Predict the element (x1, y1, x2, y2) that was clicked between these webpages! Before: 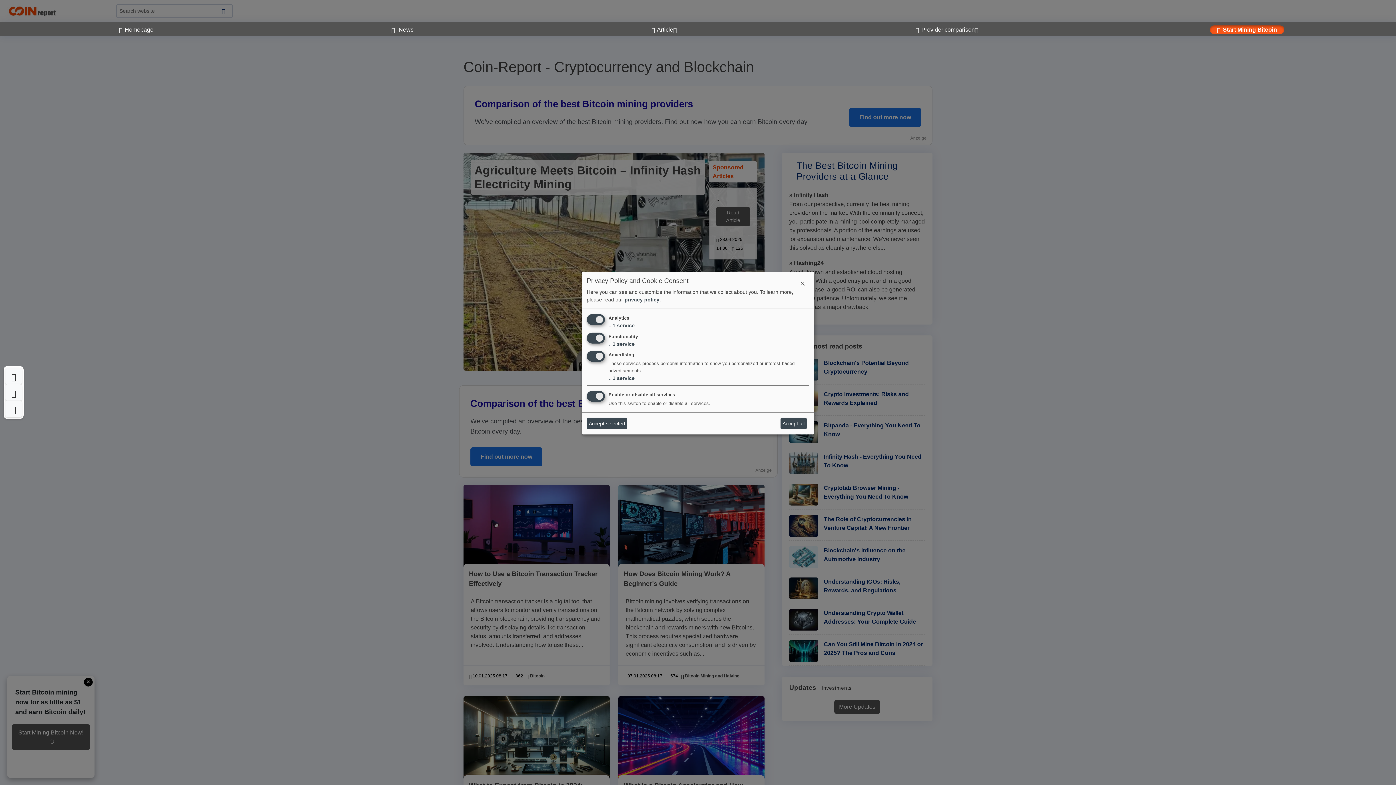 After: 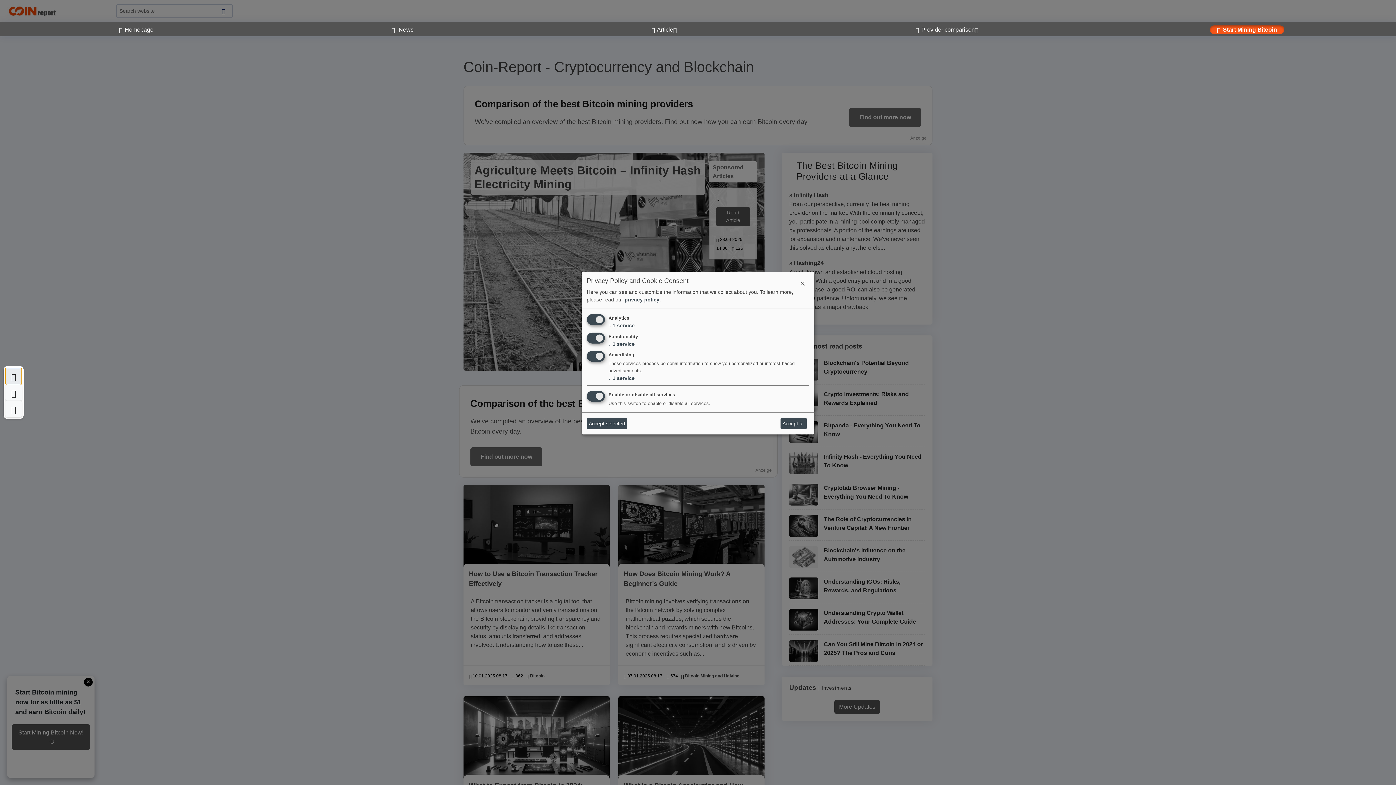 Action: label: Interaktives Element bbox: (5, 368, 21, 384)